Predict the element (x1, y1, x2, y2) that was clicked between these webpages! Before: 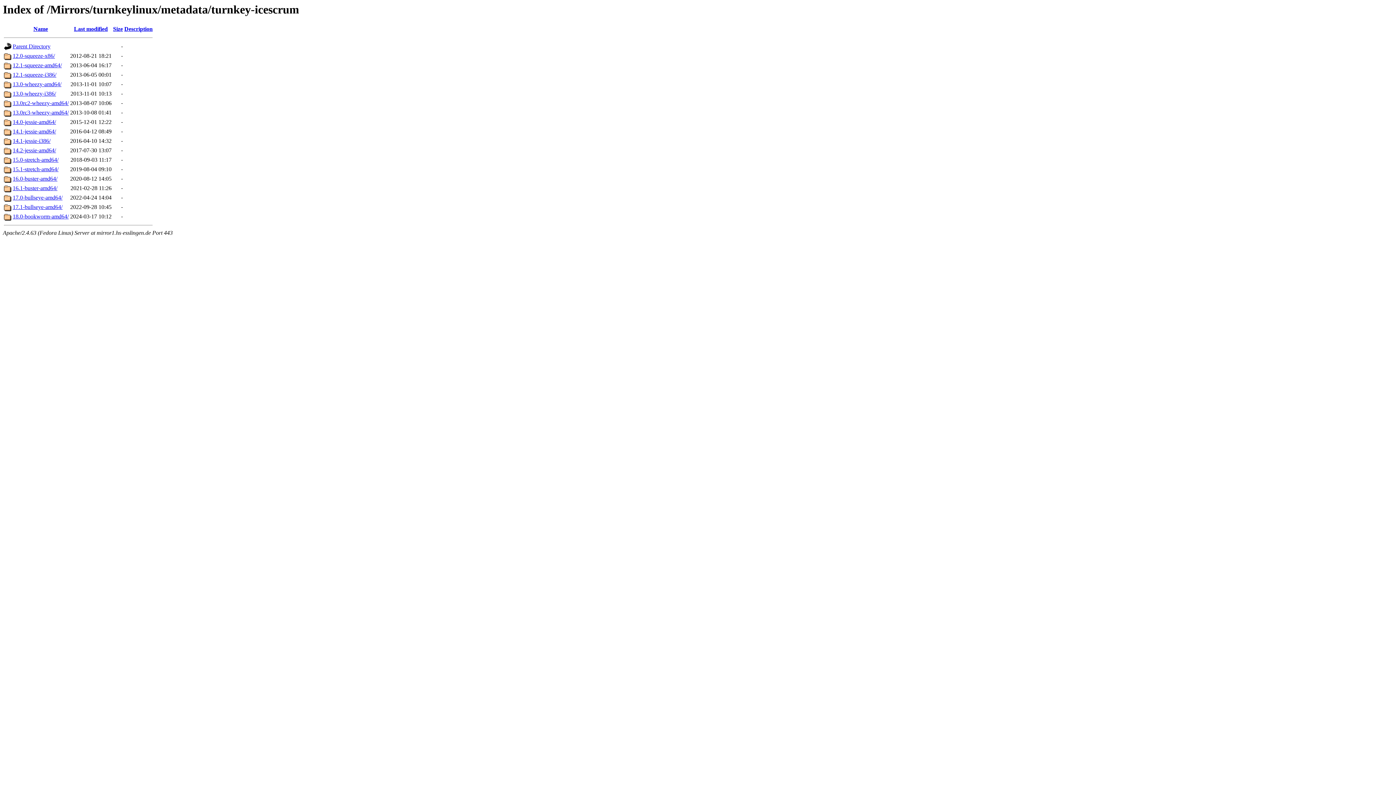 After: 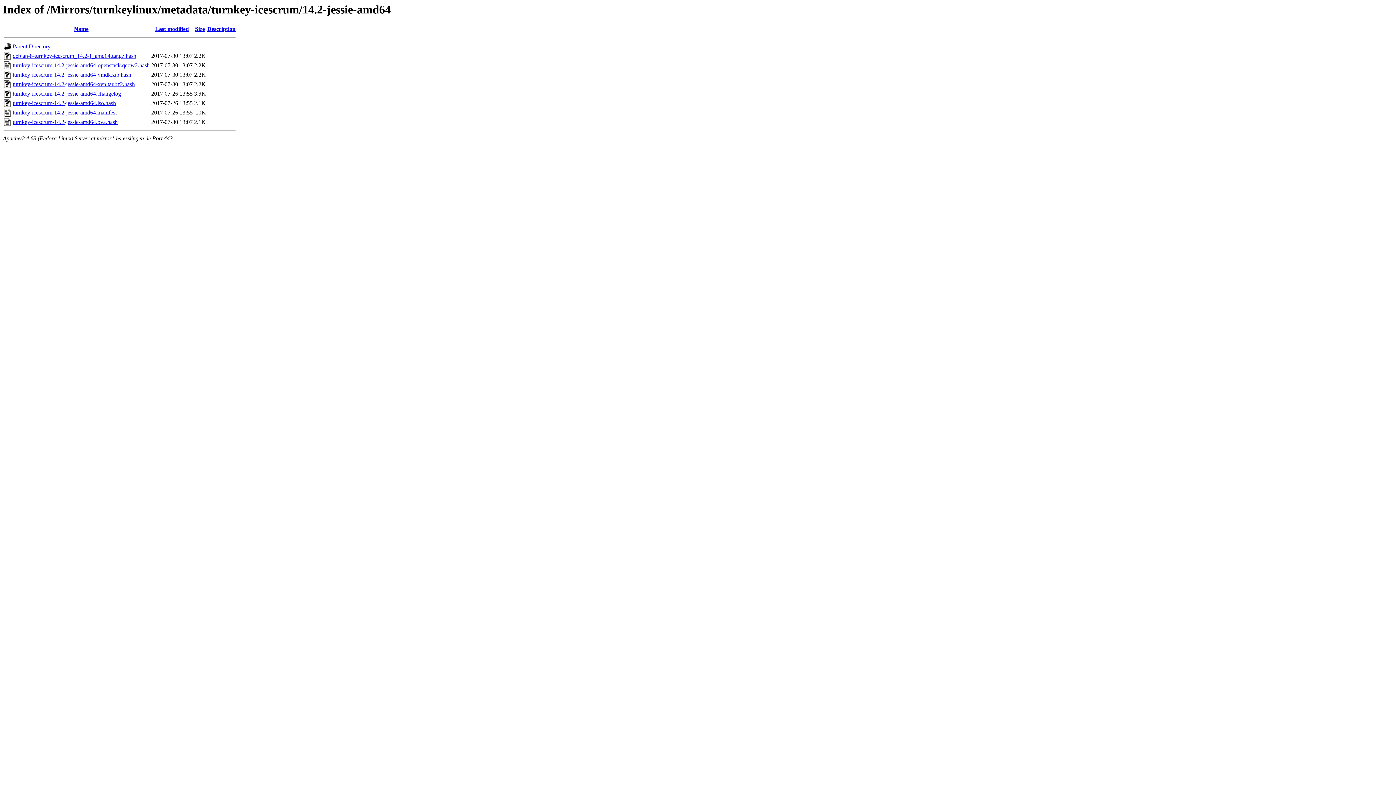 Action: label: 14.2-jessie-amd64/ bbox: (12, 147, 56, 153)